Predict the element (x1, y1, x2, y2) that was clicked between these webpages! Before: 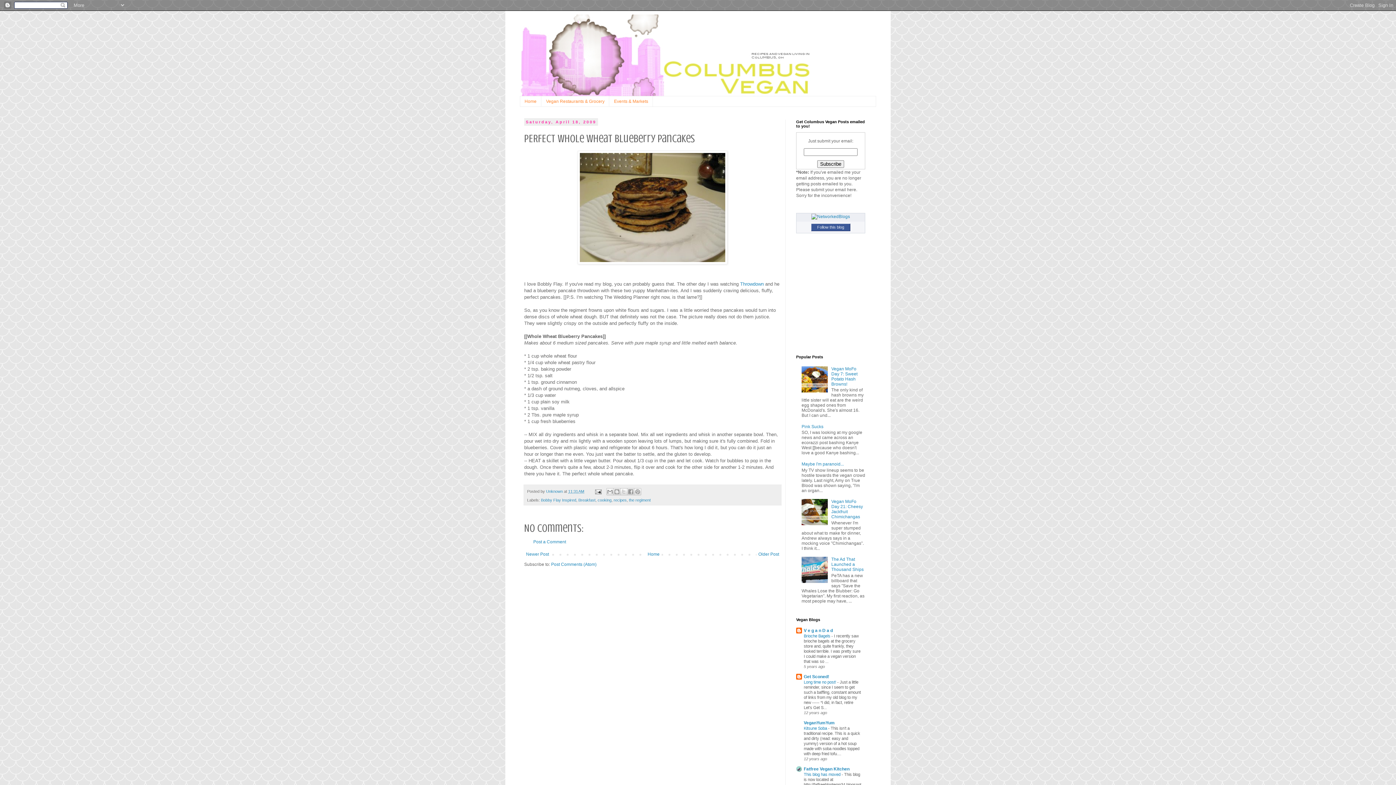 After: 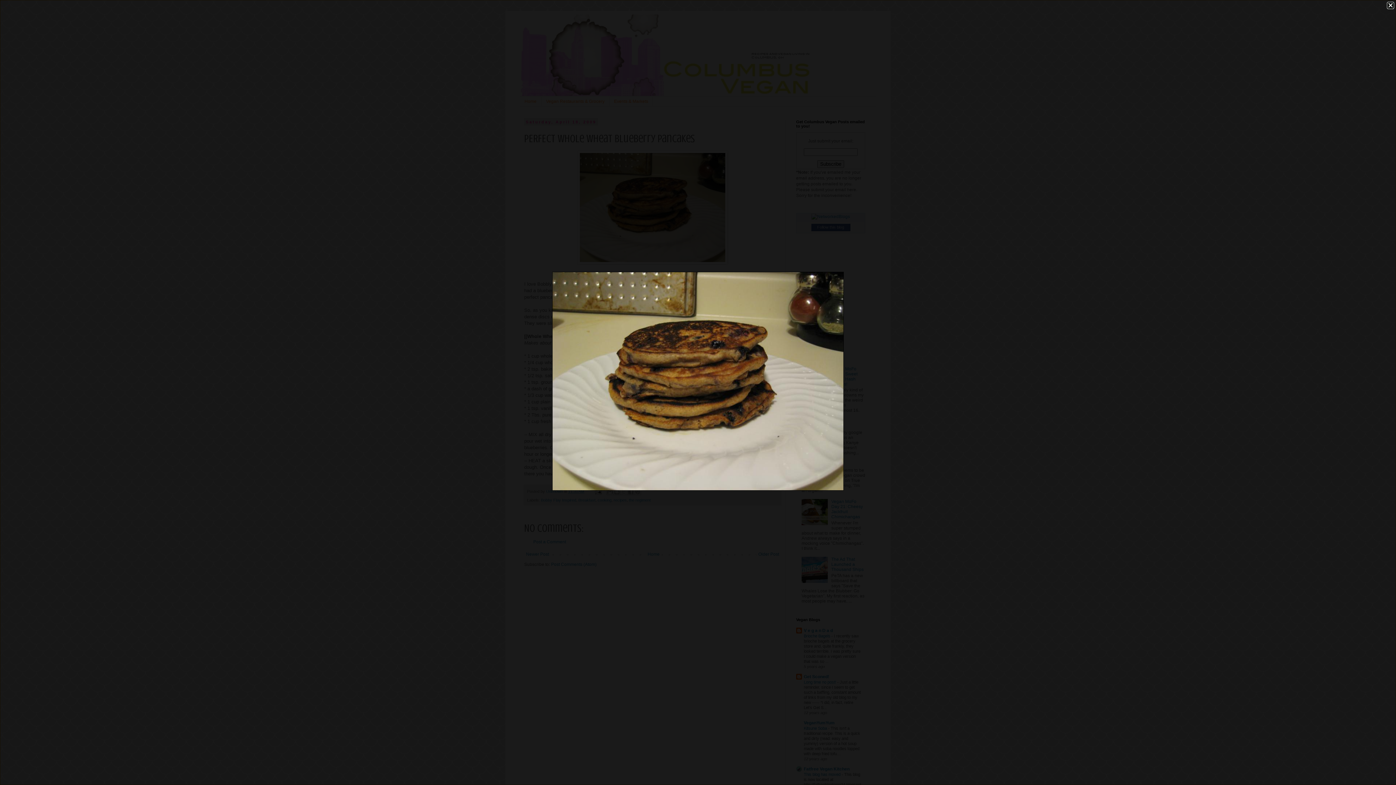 Action: bbox: (524, 150, 781, 264)